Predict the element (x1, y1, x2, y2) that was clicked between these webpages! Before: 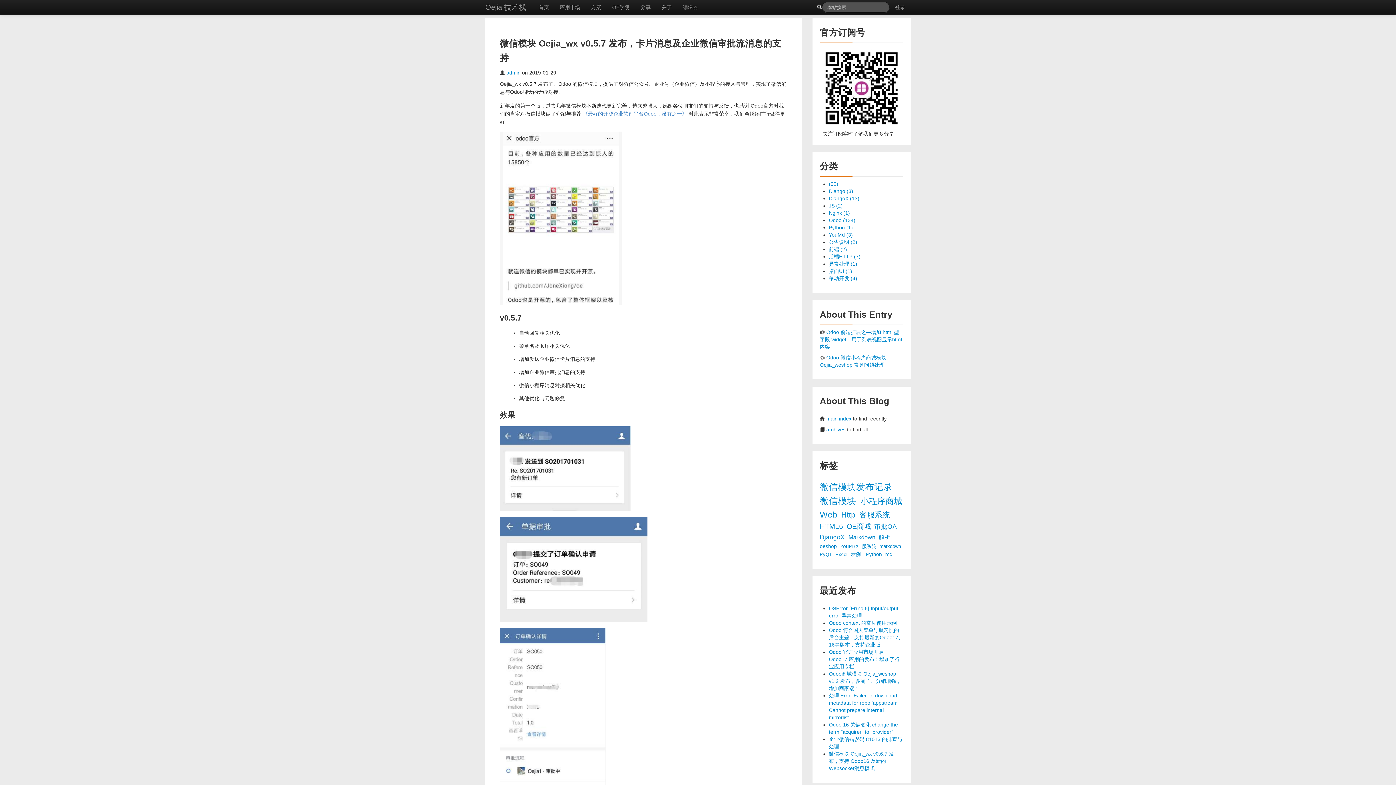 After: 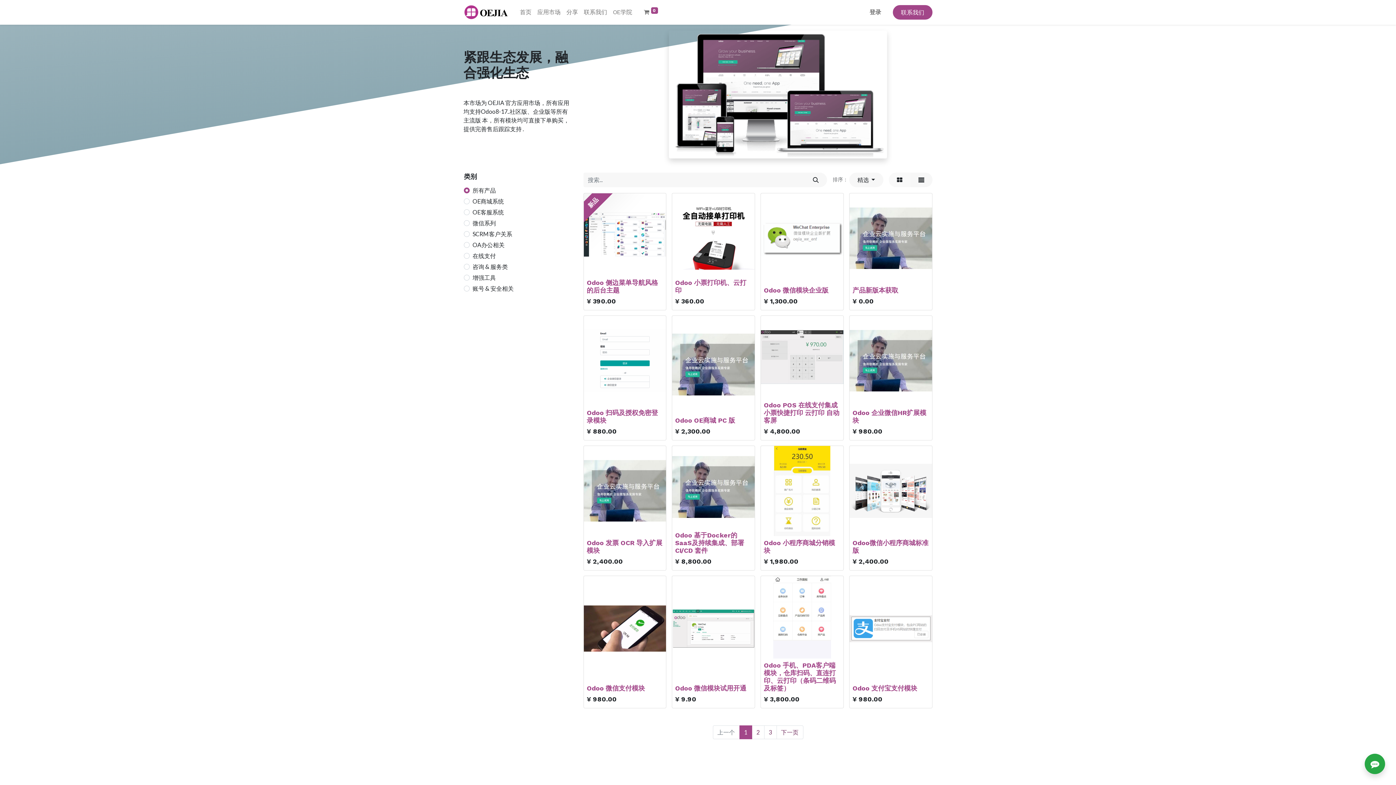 Action: bbox: (554, 0, 585, 14) label: 应用市场